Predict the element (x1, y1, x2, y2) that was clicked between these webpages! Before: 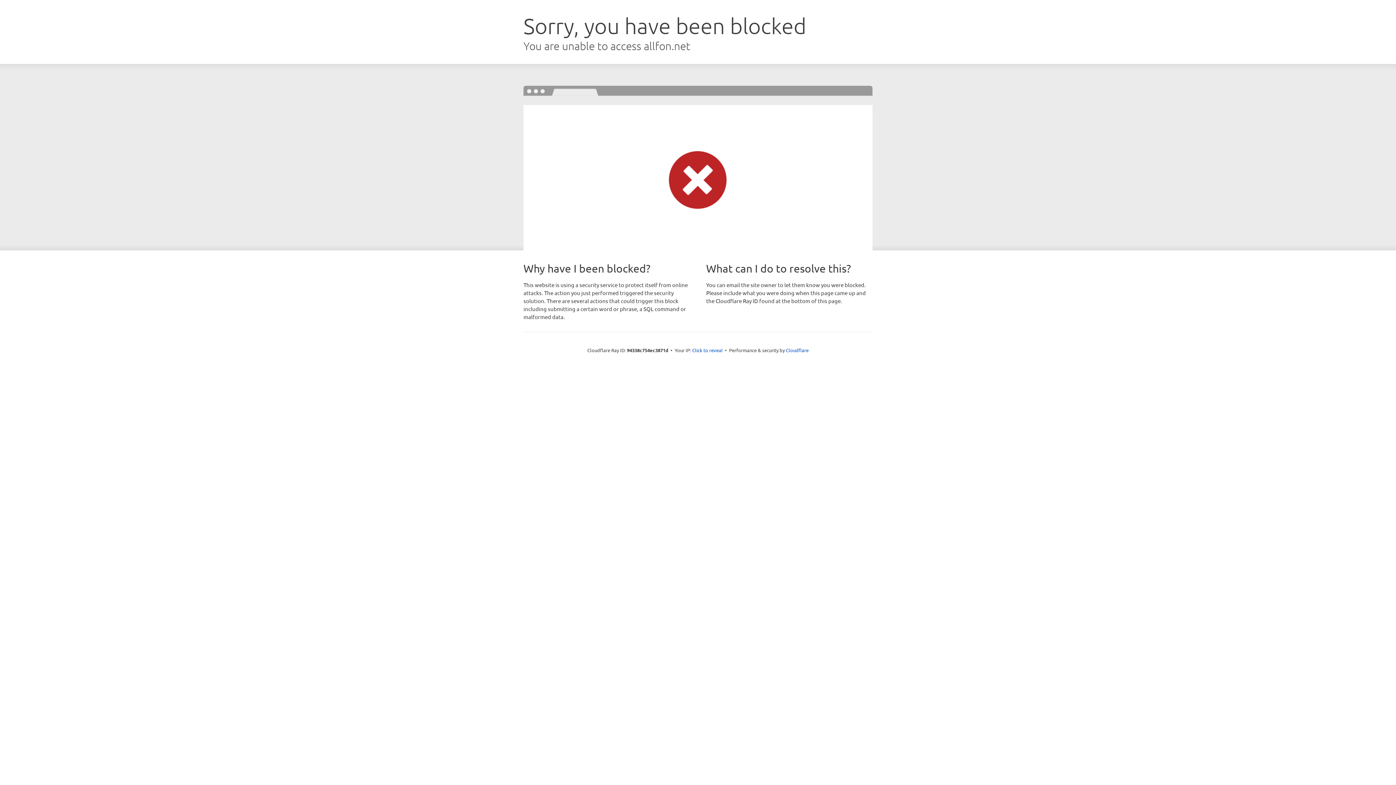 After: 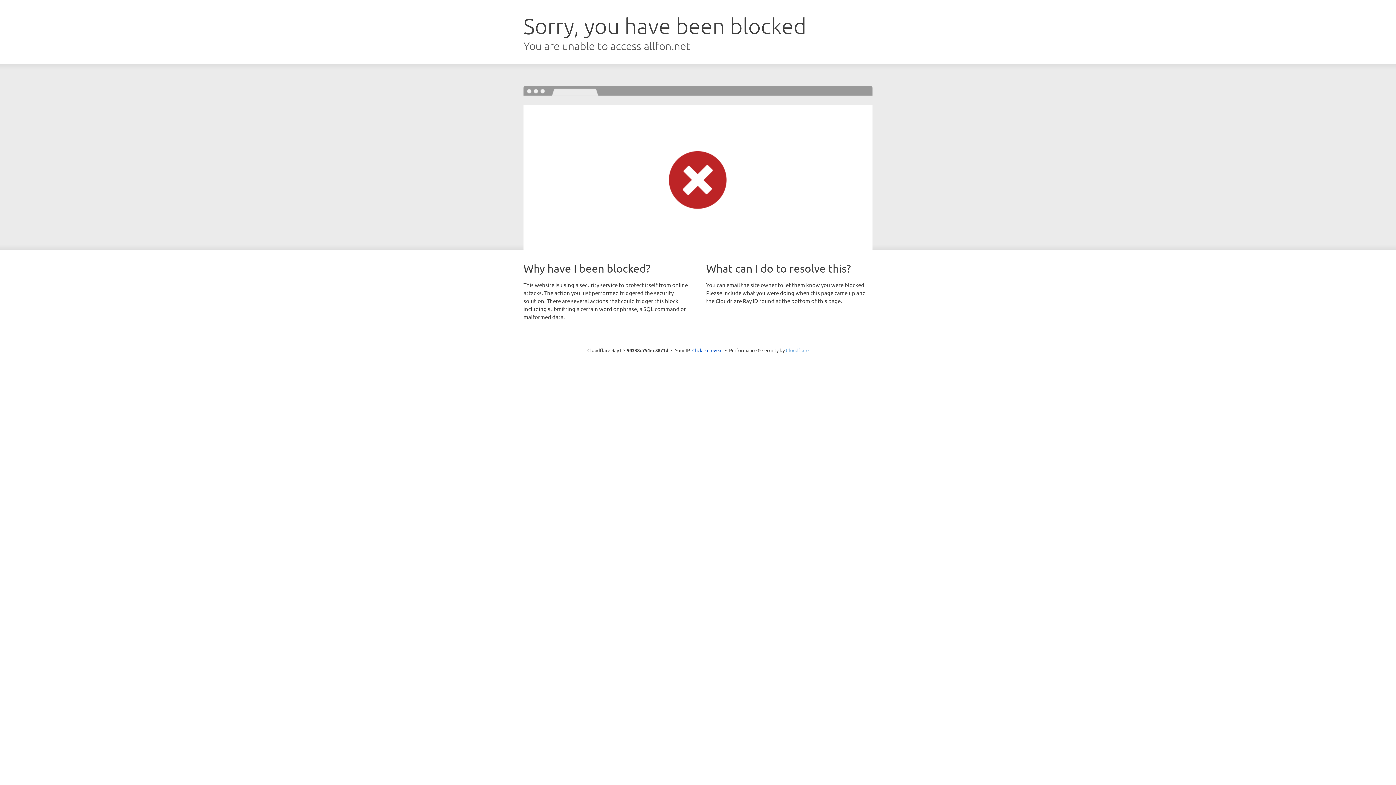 Action: label: Cloudflare bbox: (786, 347, 808, 353)